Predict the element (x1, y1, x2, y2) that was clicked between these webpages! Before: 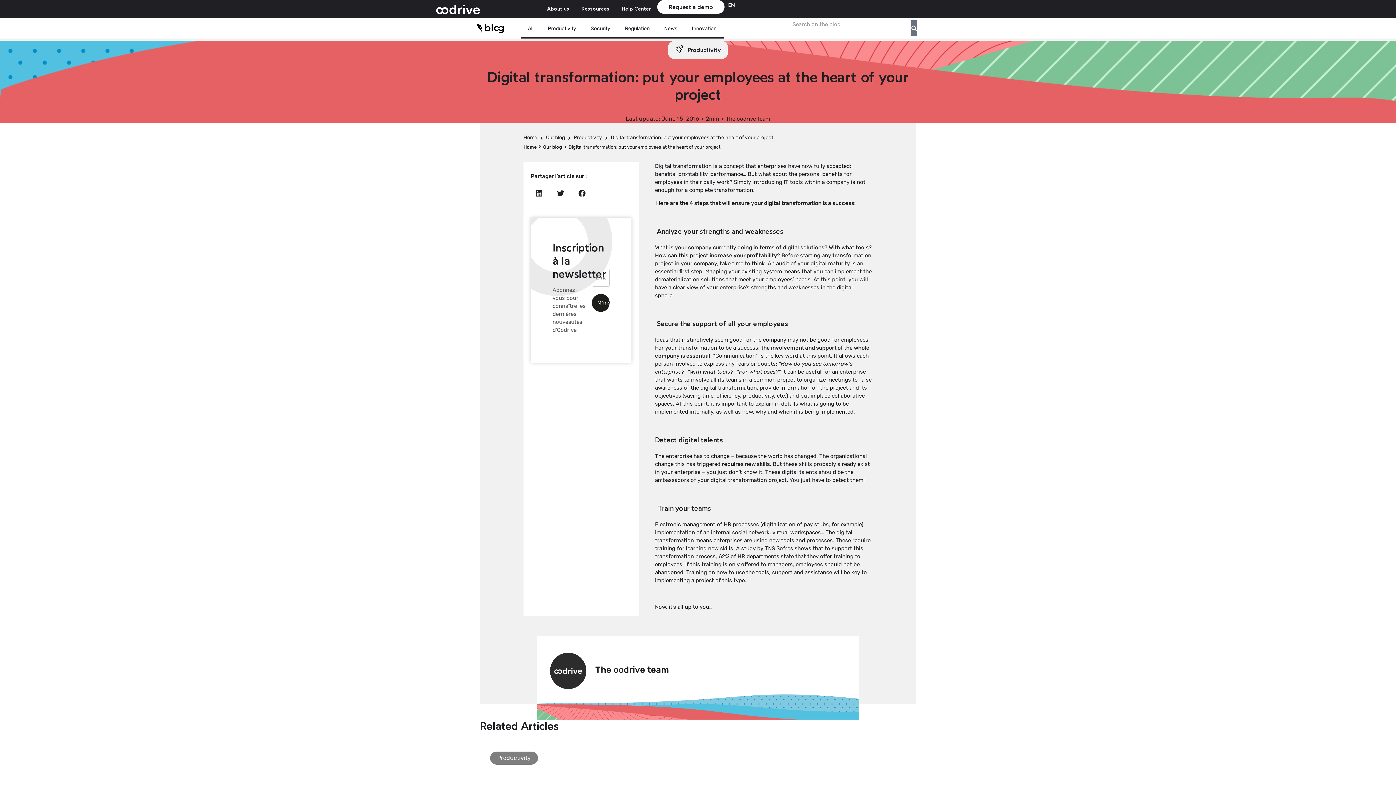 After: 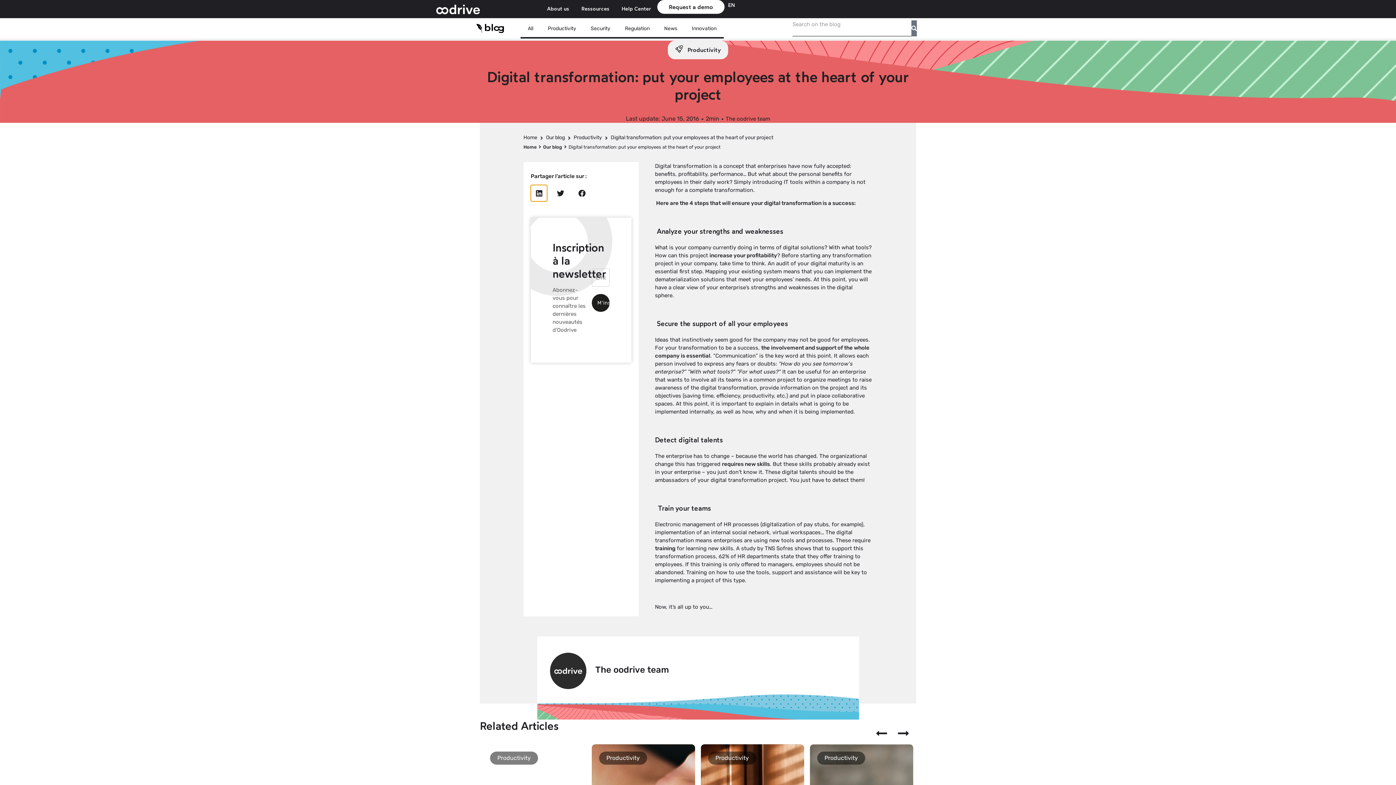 Action: label: Share on linkedin bbox: (530, 185, 547, 201)